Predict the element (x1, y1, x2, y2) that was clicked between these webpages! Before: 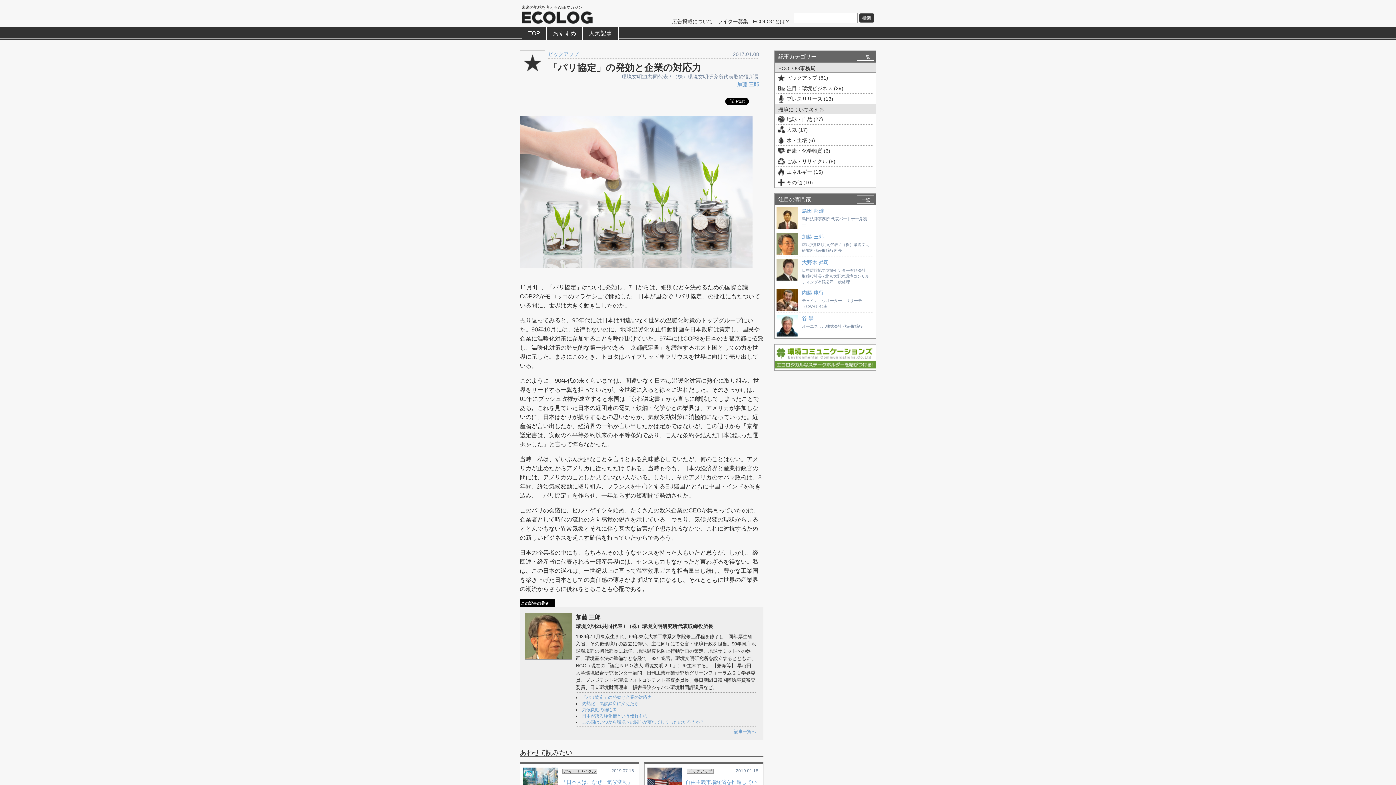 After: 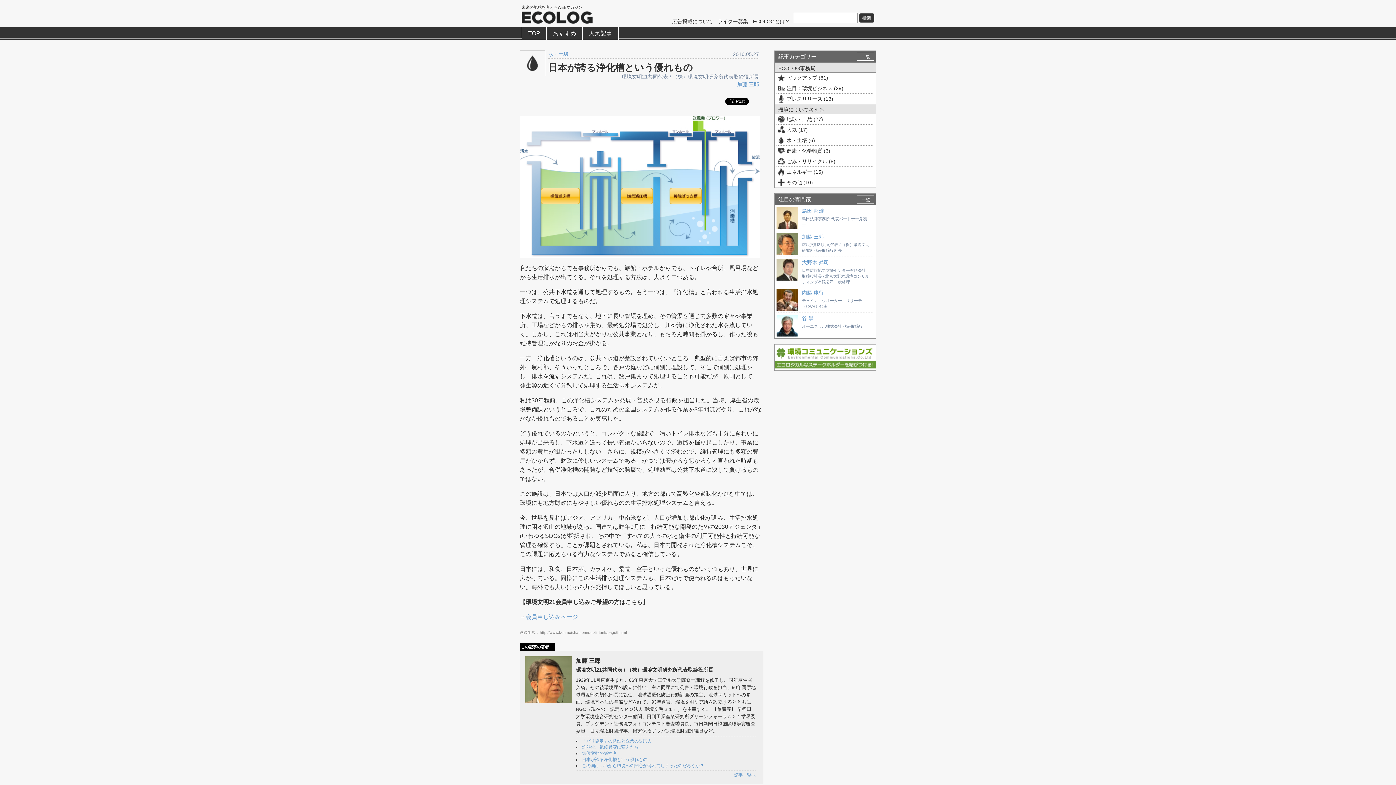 Action: bbox: (582, 713, 647, 718) label: 日本が誇る浄化槽という優れもの